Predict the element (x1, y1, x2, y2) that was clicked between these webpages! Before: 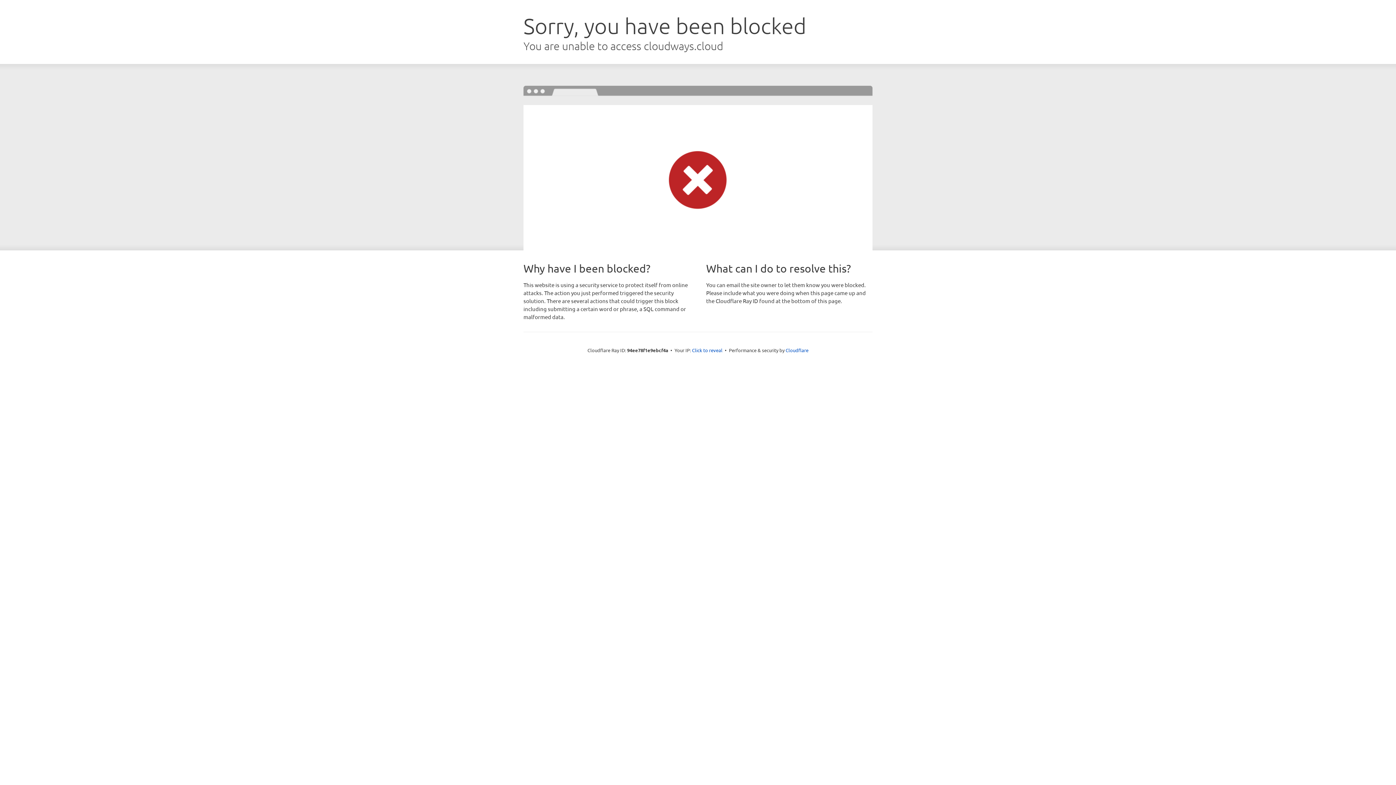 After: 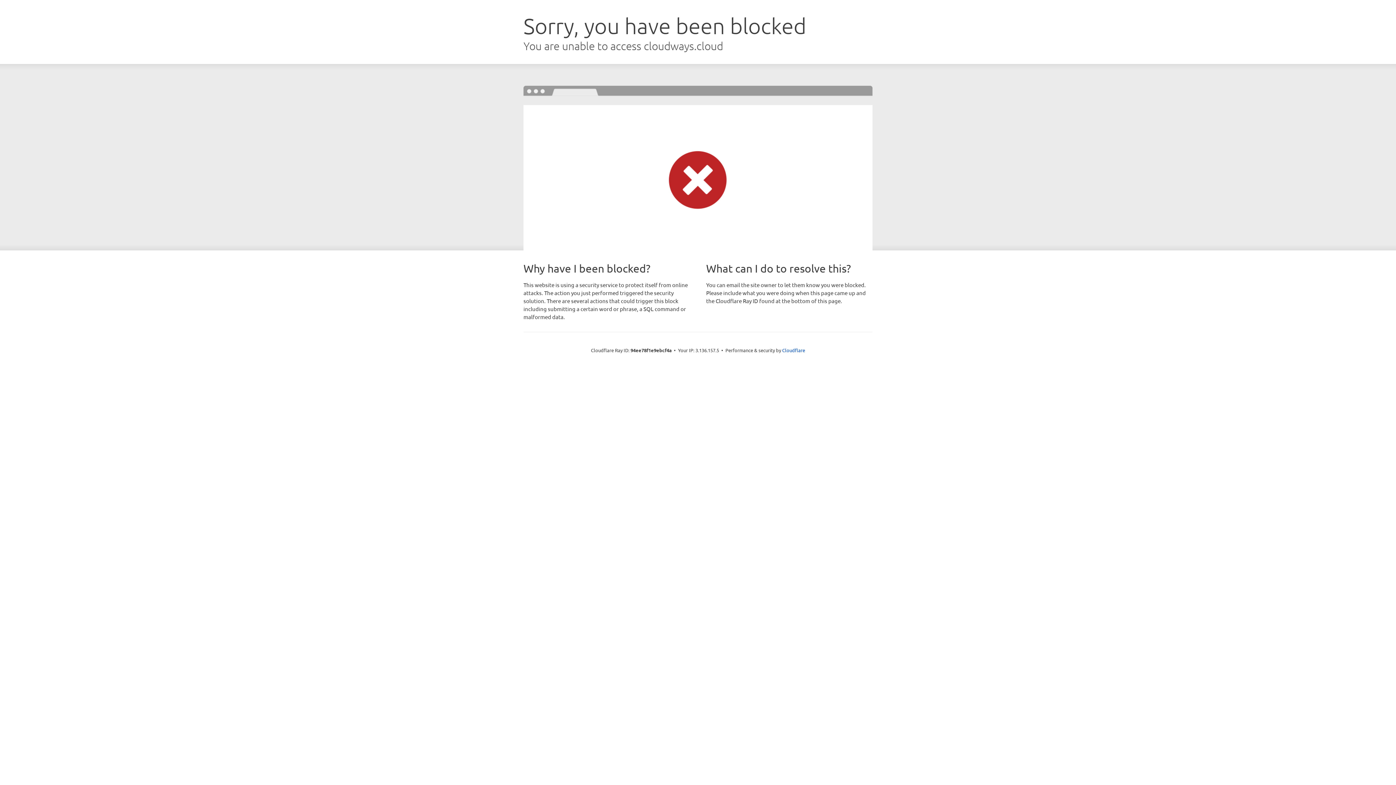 Action: bbox: (692, 346, 722, 353) label: Click to reveal